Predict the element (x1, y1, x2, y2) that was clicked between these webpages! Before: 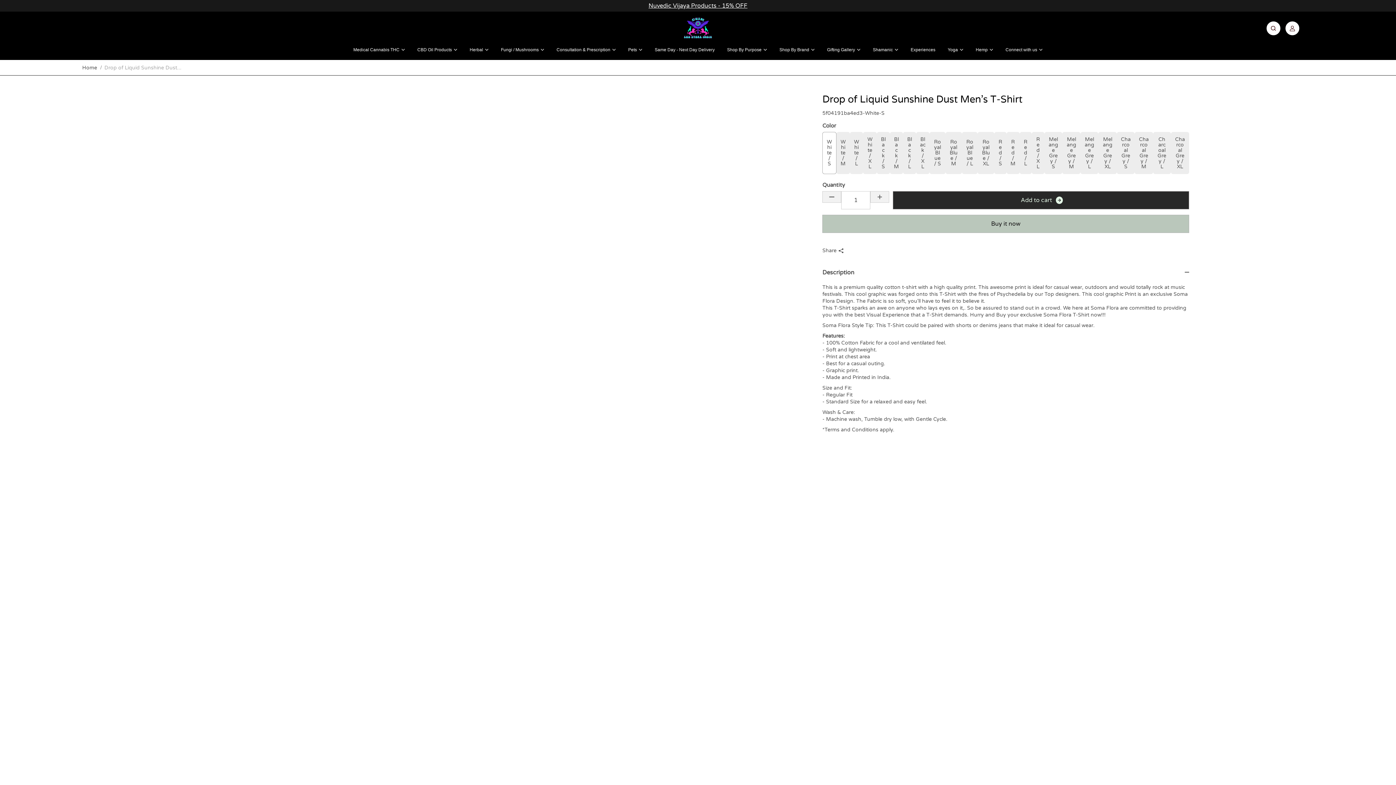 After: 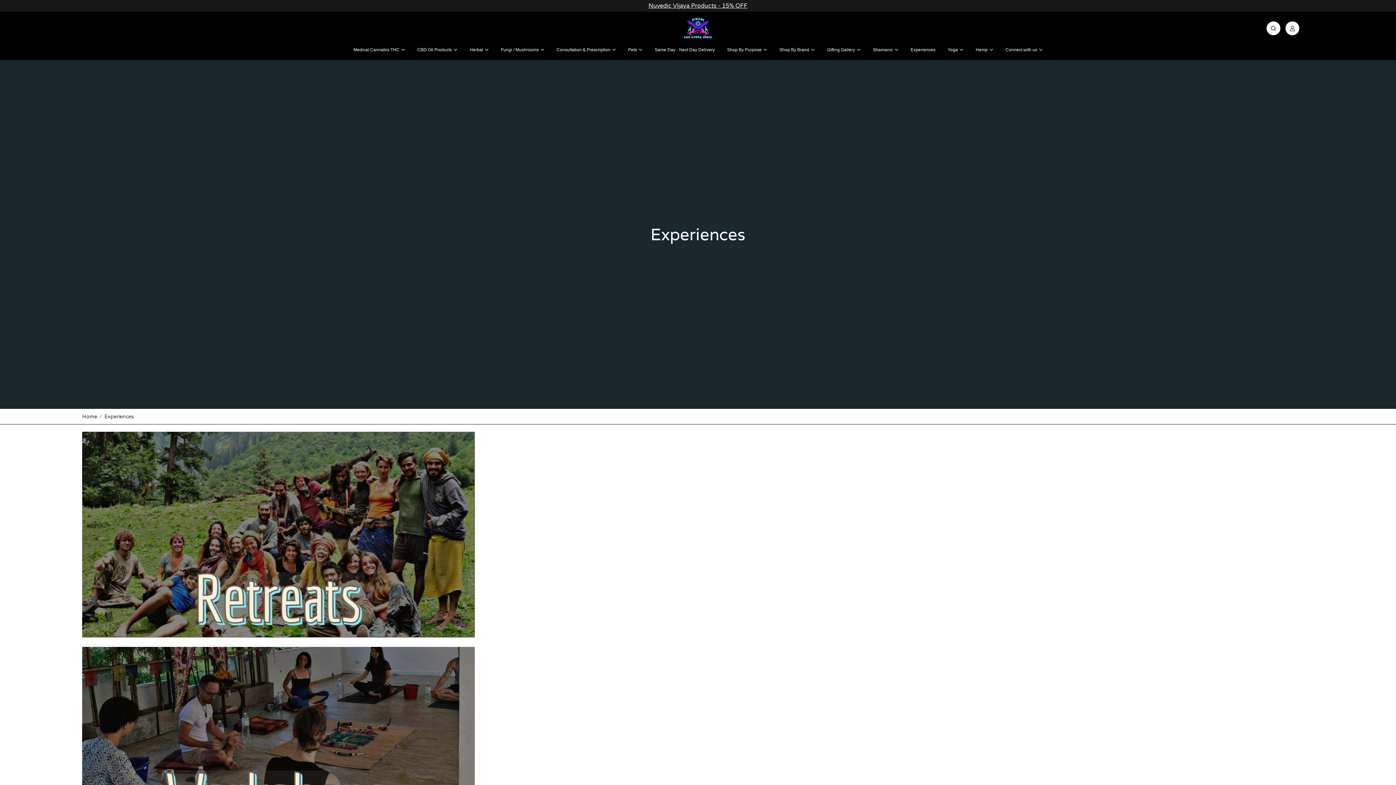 Action: label: Experiences bbox: (906, 42, 939, 56)